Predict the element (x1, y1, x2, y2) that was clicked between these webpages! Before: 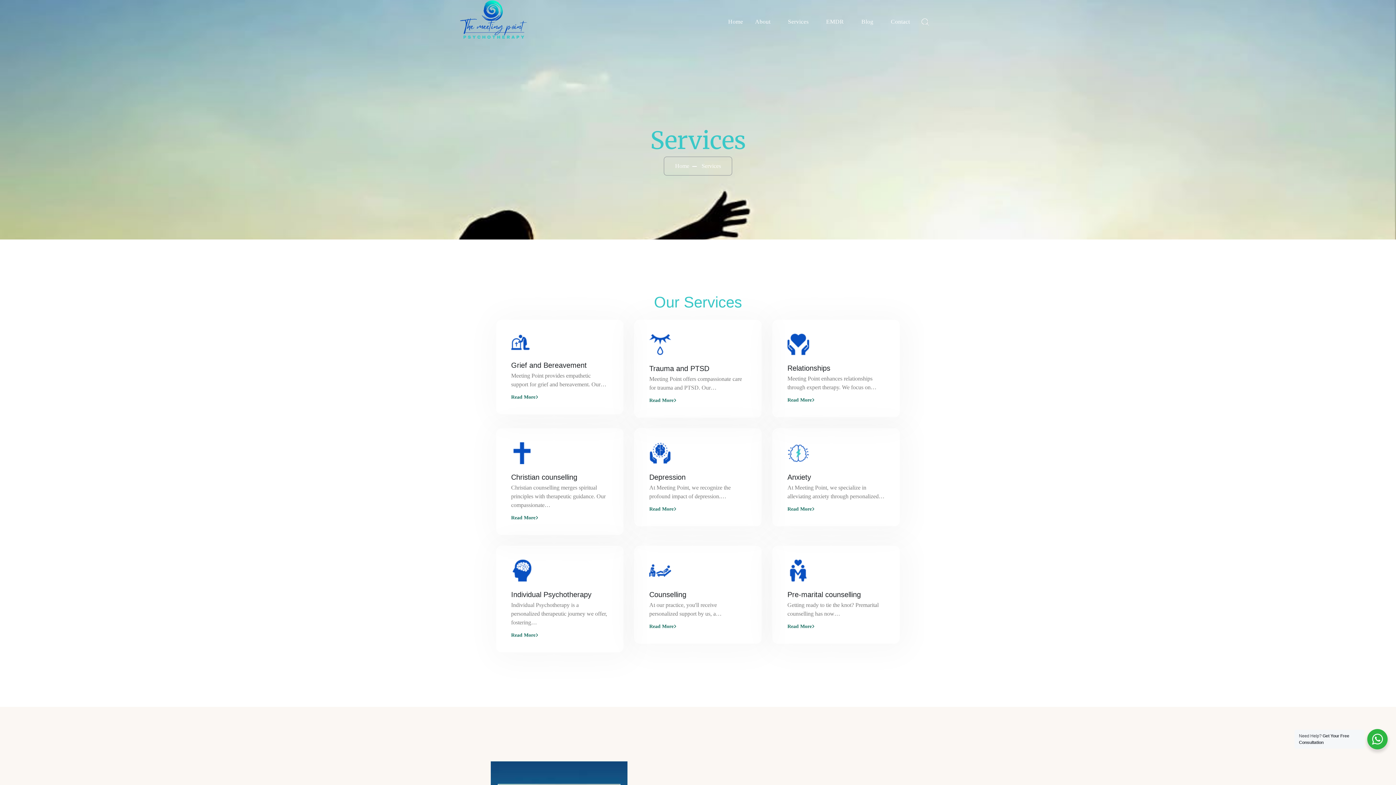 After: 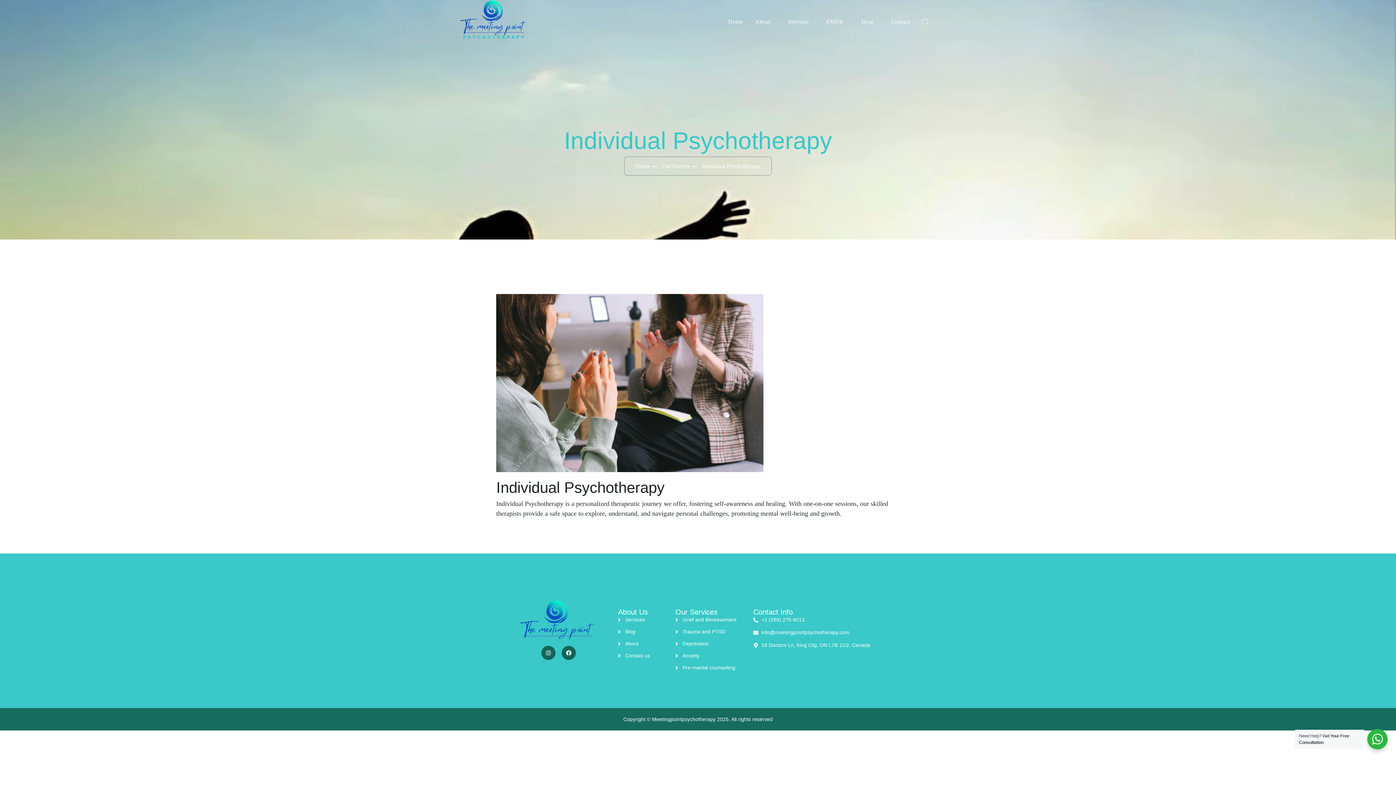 Action: label: Read More  bbox: (511, 632, 538, 638)